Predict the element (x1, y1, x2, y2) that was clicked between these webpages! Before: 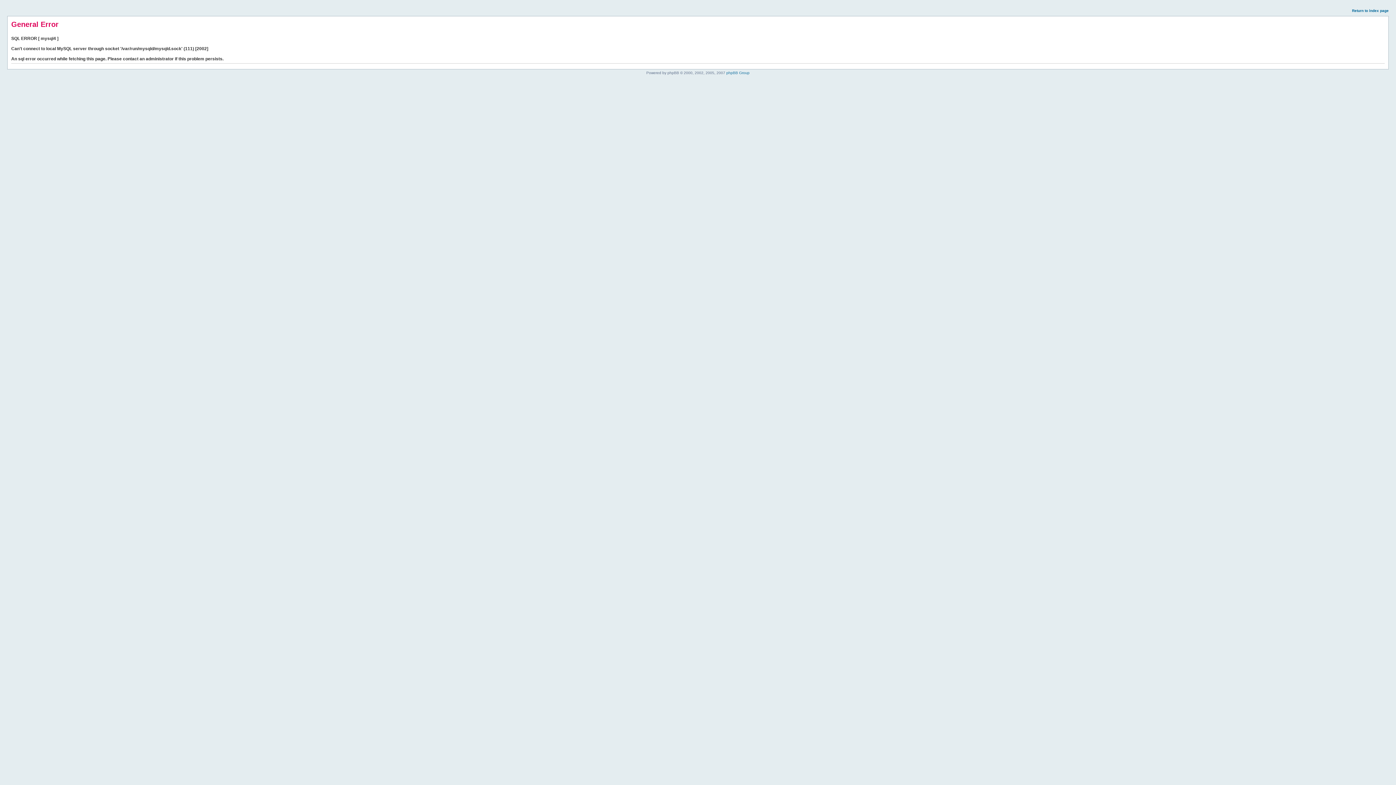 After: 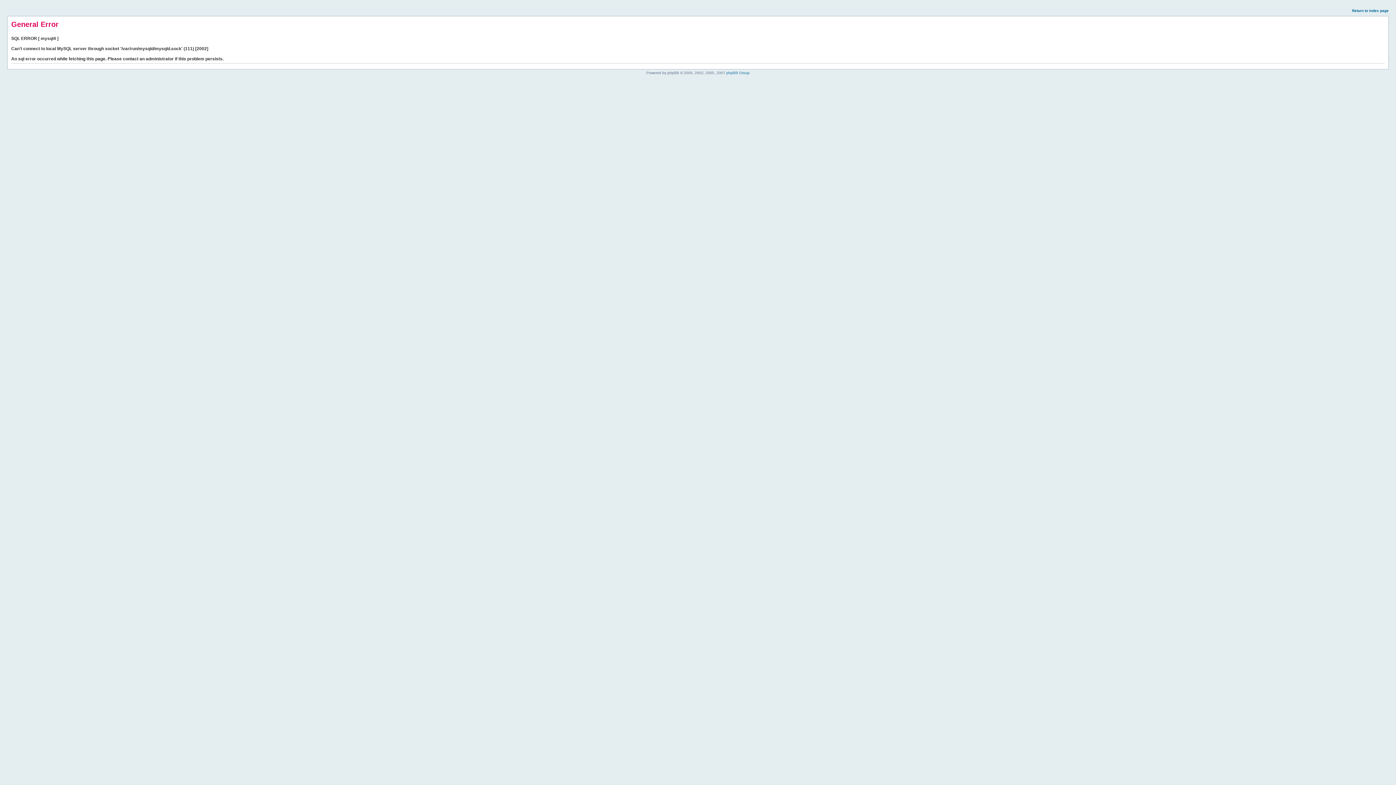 Action: bbox: (1352, 8, 1389, 12) label: Return to index page